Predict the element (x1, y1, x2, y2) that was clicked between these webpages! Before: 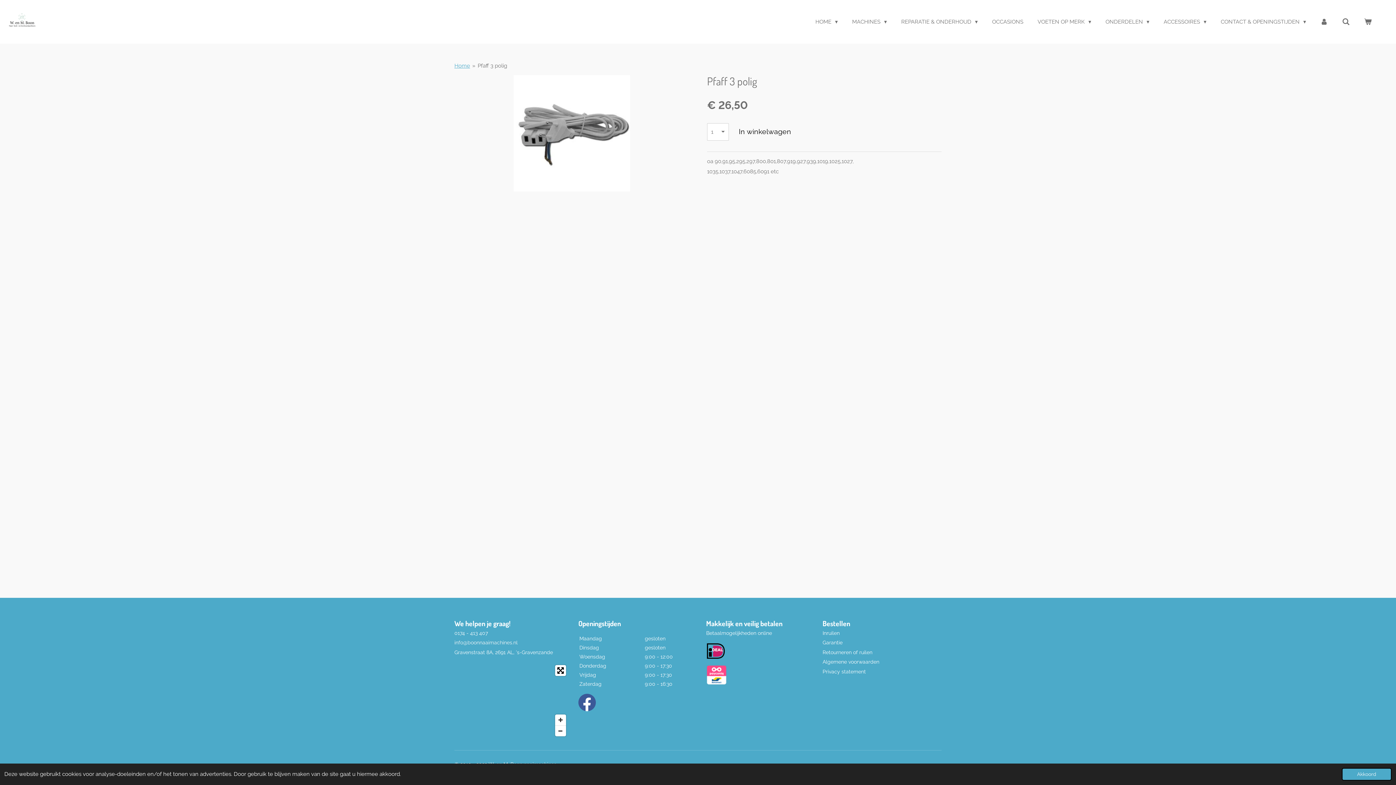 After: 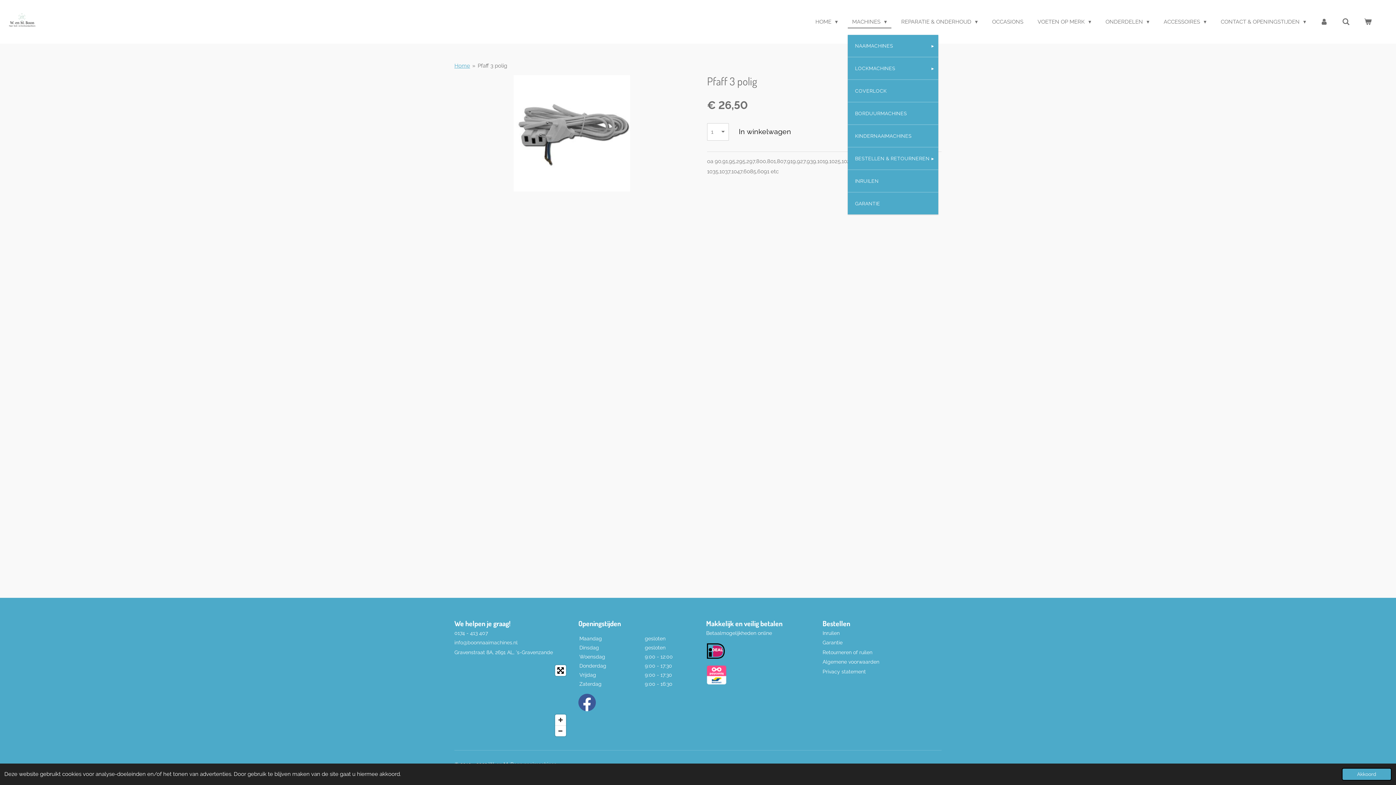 Action: label: MACHINES  bbox: (848, 16, 891, 27)